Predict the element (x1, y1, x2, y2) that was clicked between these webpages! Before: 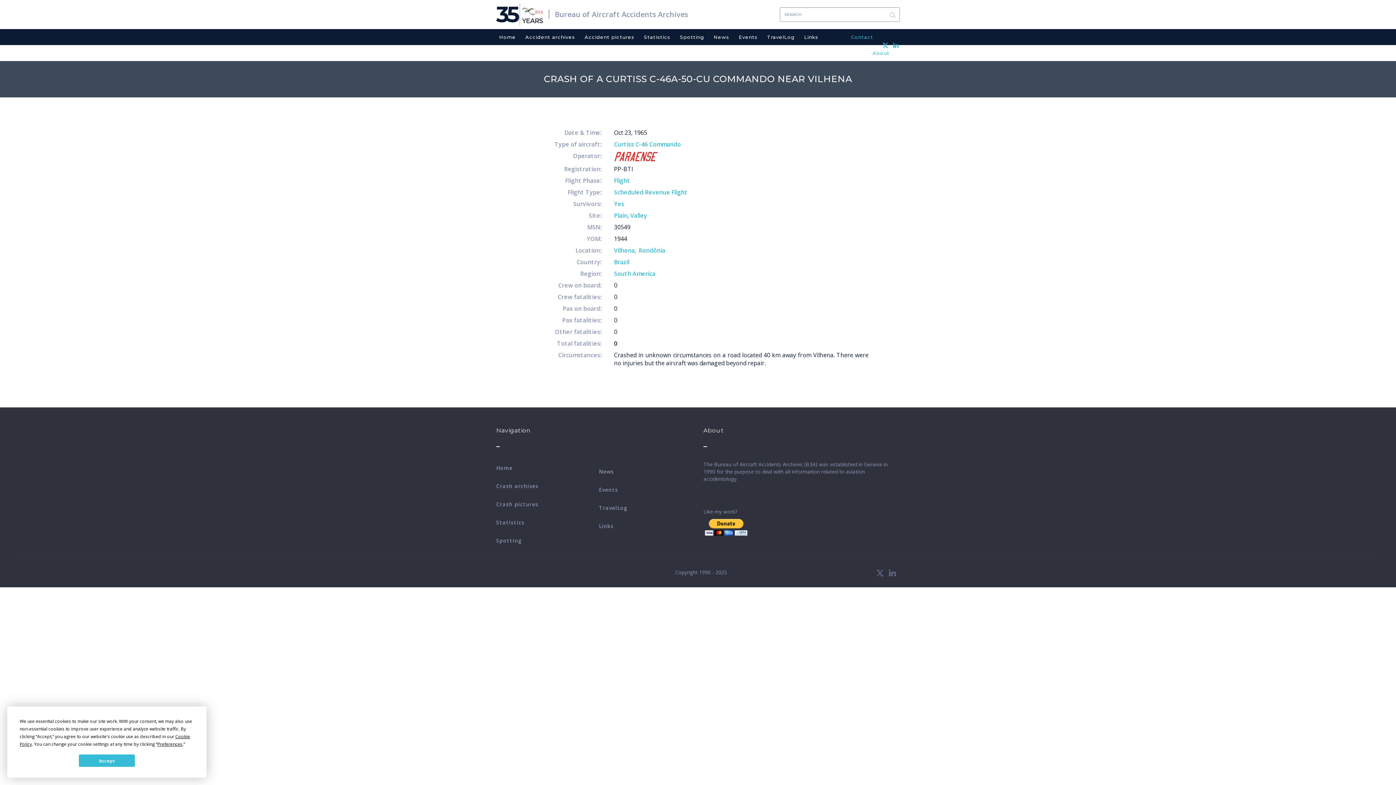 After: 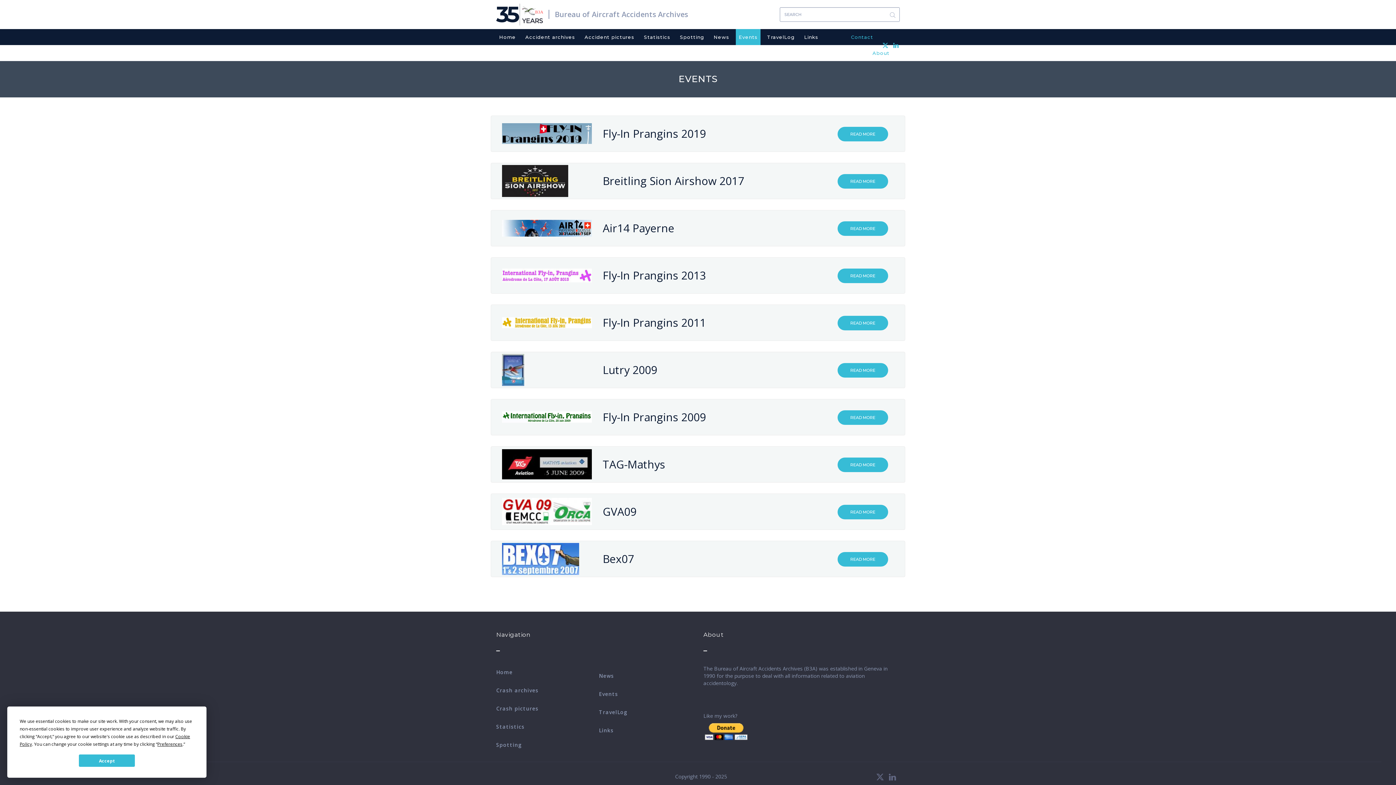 Action: bbox: (736, 29, 760, 45) label: Events